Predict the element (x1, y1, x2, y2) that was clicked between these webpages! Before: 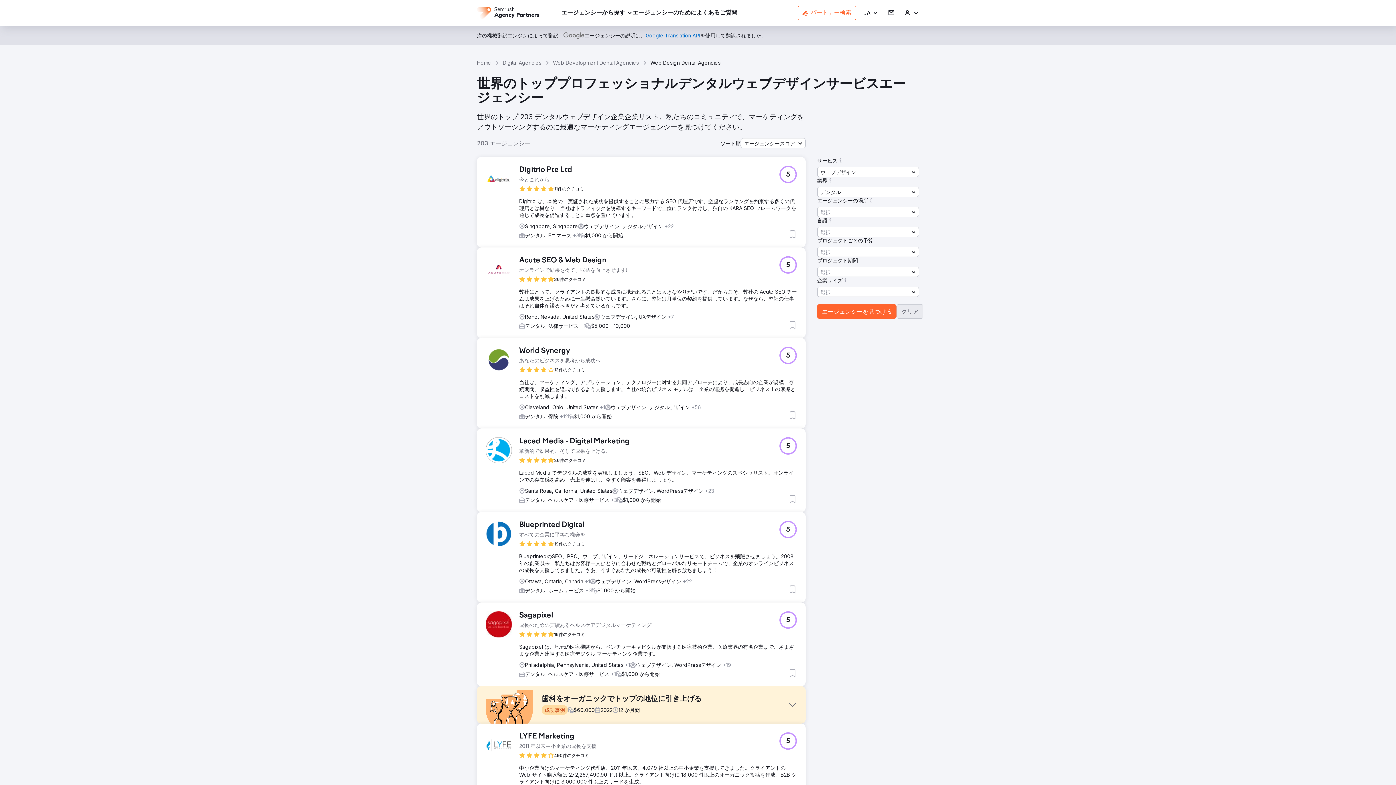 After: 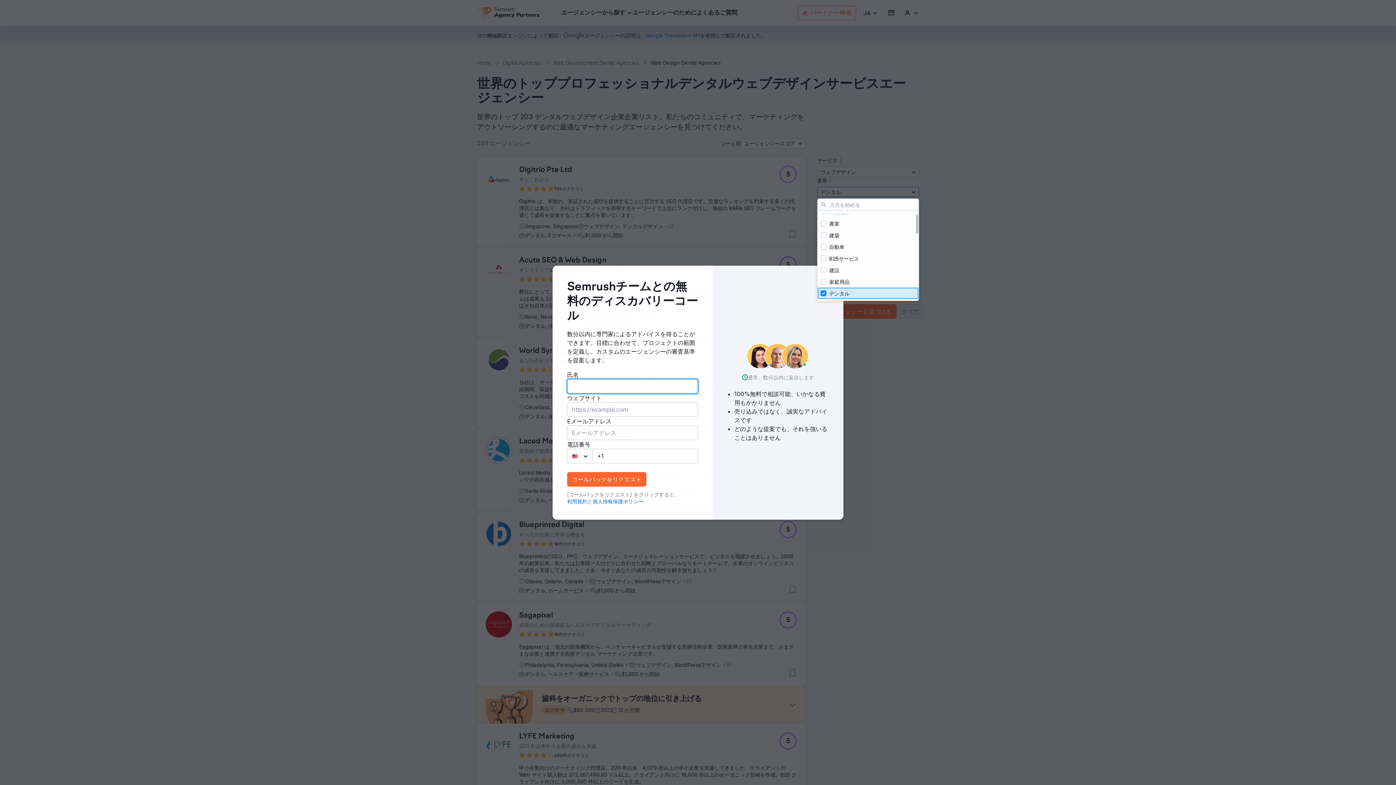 Action: bbox: (817, 186, 919, 197) label: デンタル